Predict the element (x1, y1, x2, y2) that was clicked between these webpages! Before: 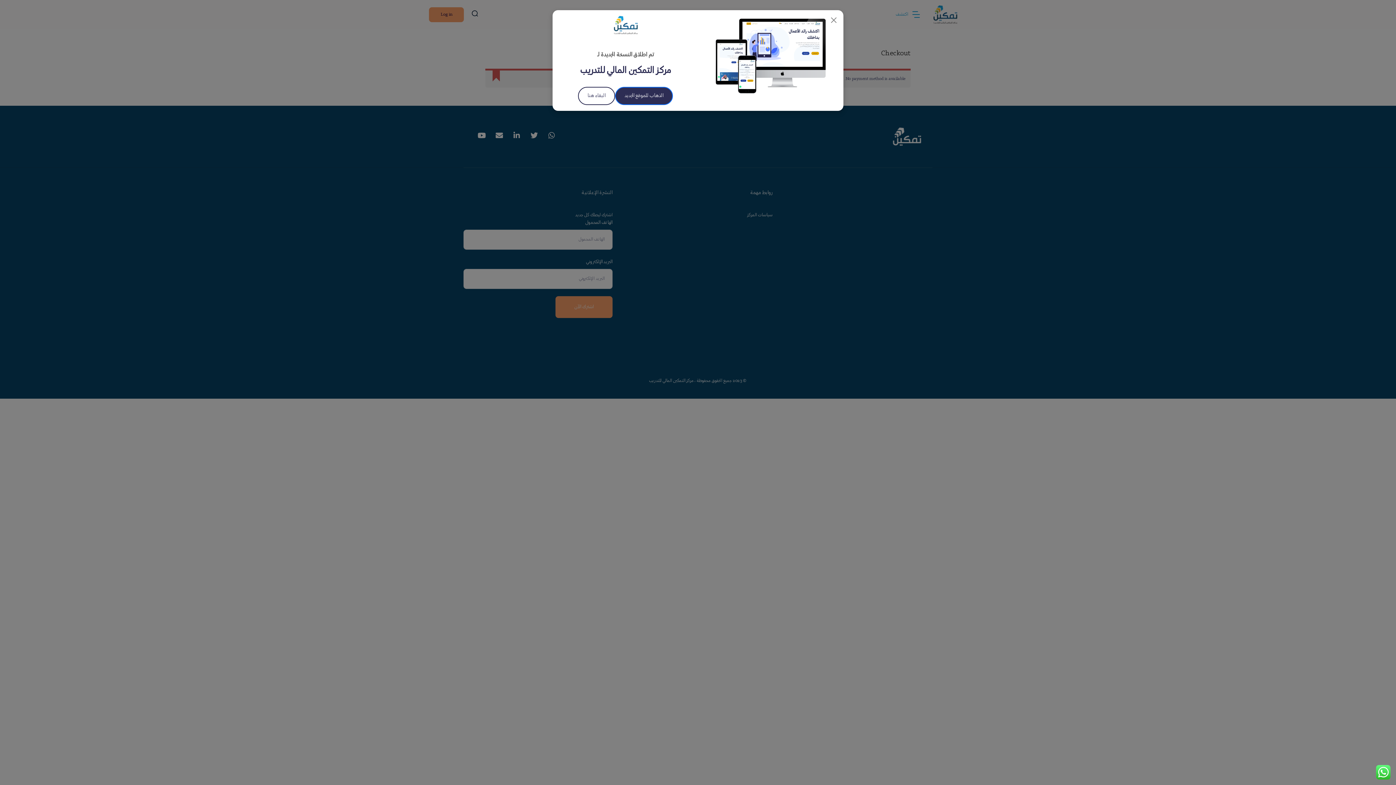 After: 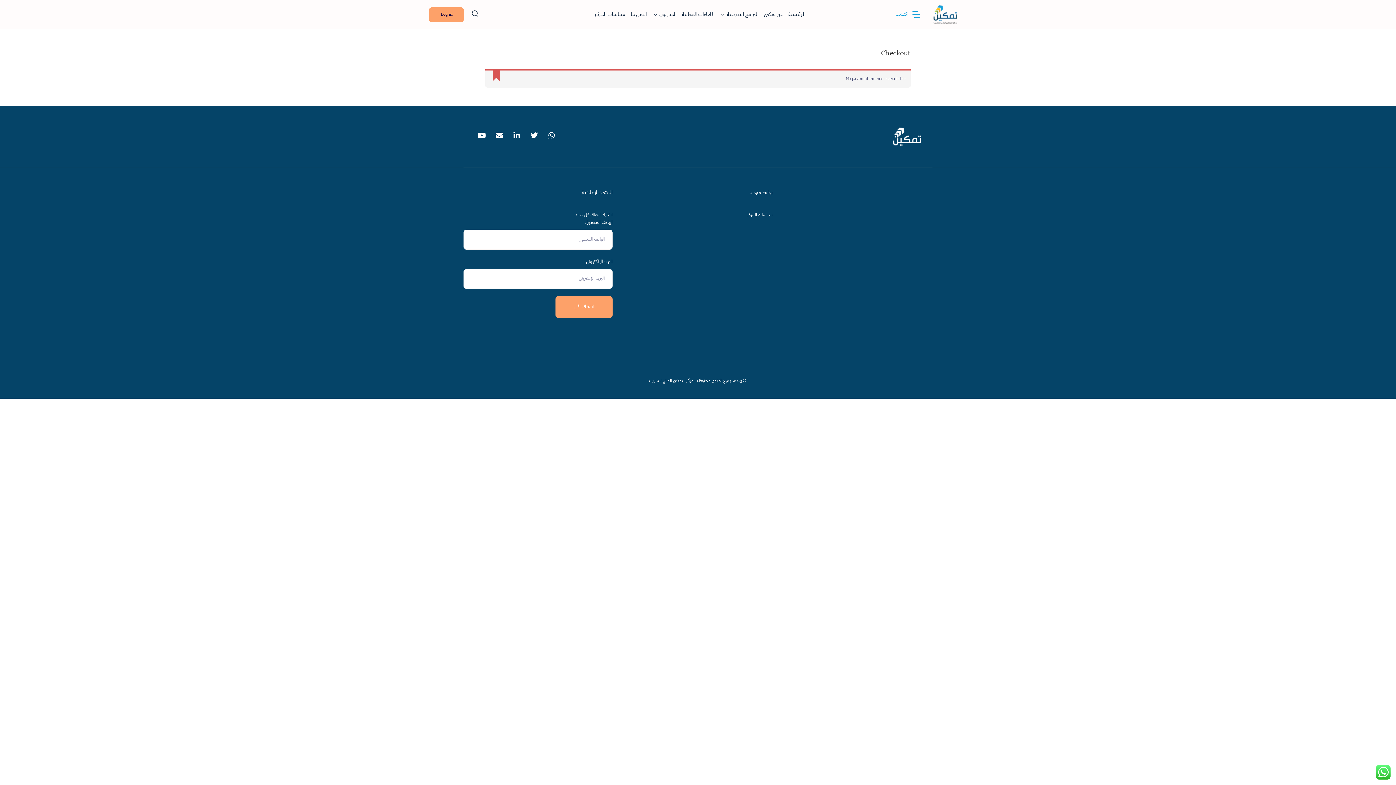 Action: bbox: (830, 15, 838, 23) label: Close